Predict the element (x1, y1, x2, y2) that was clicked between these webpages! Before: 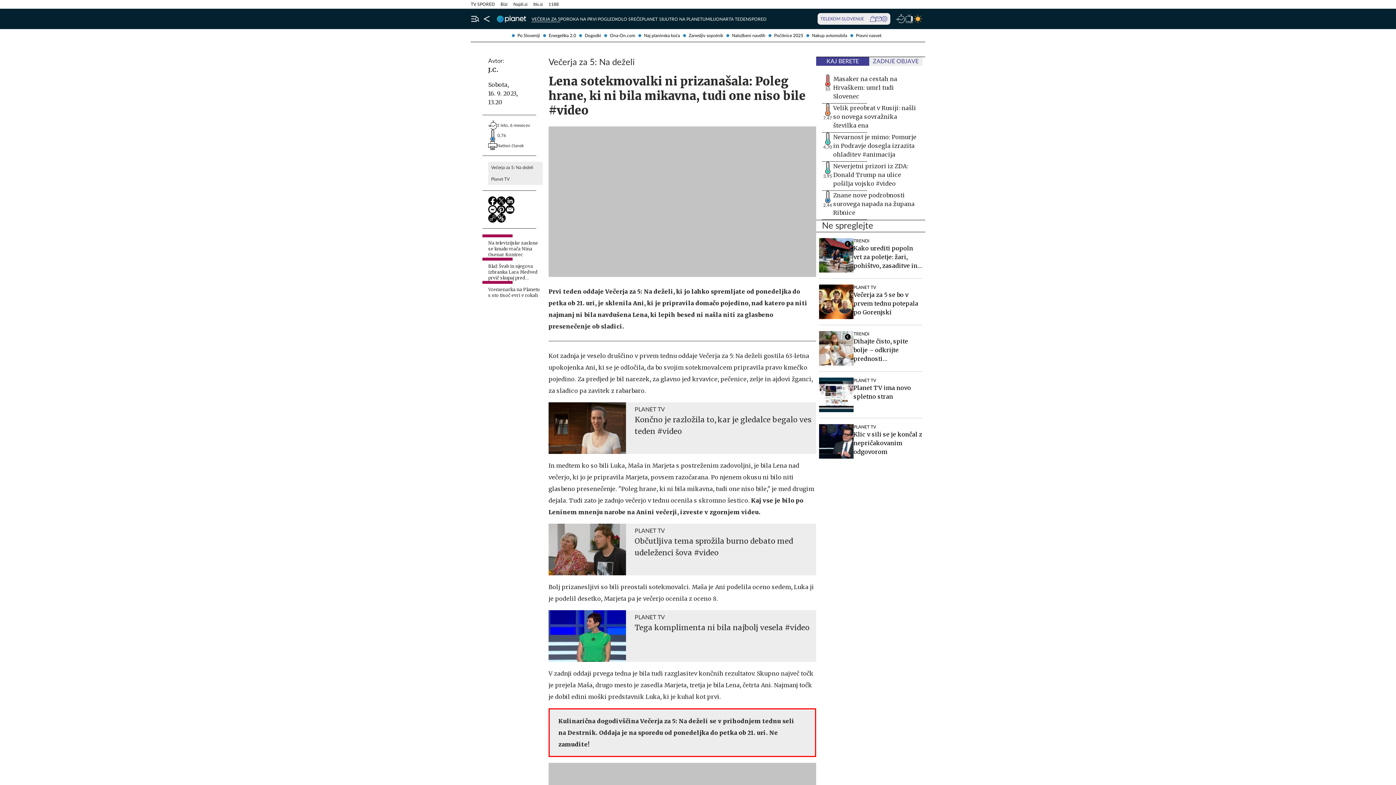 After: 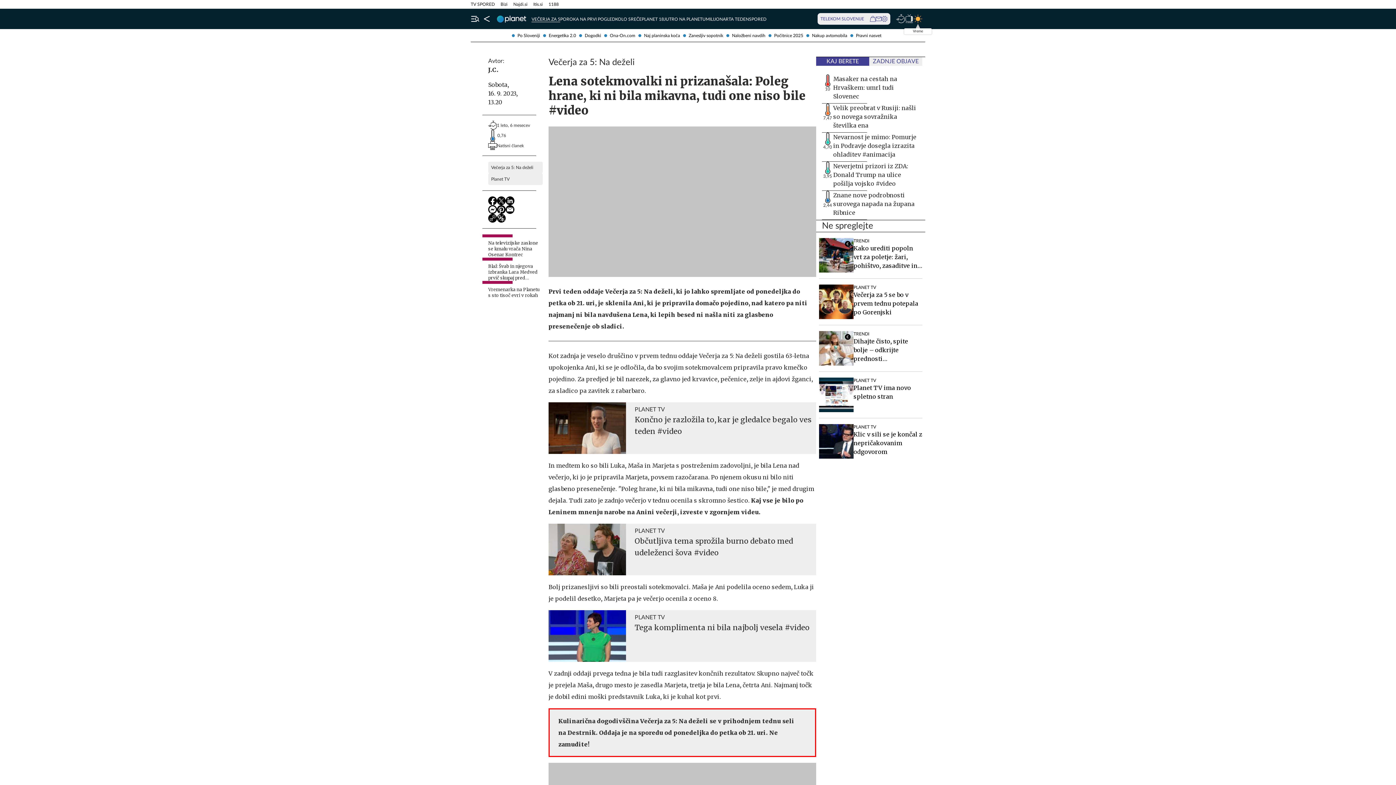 Action: bbox: (913, 14, 922, 23)